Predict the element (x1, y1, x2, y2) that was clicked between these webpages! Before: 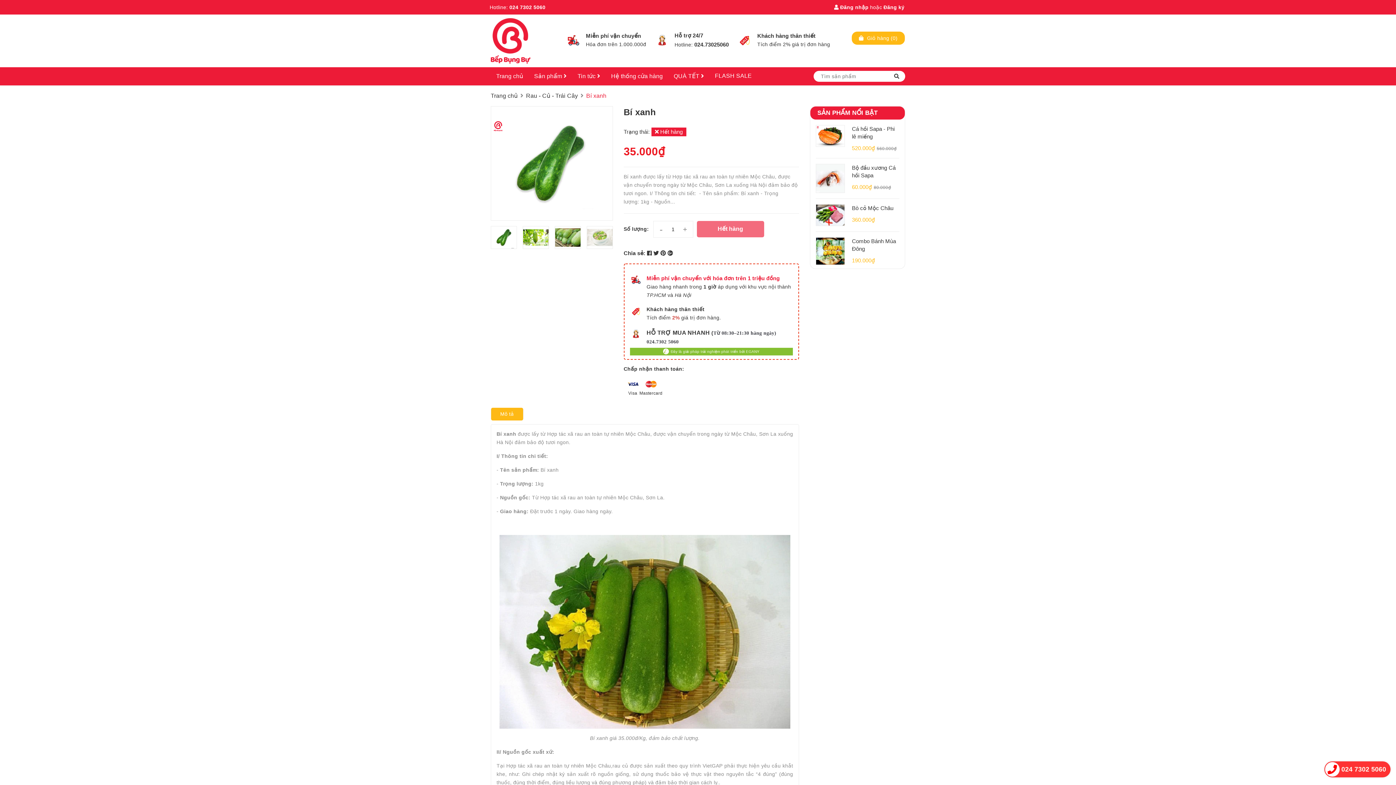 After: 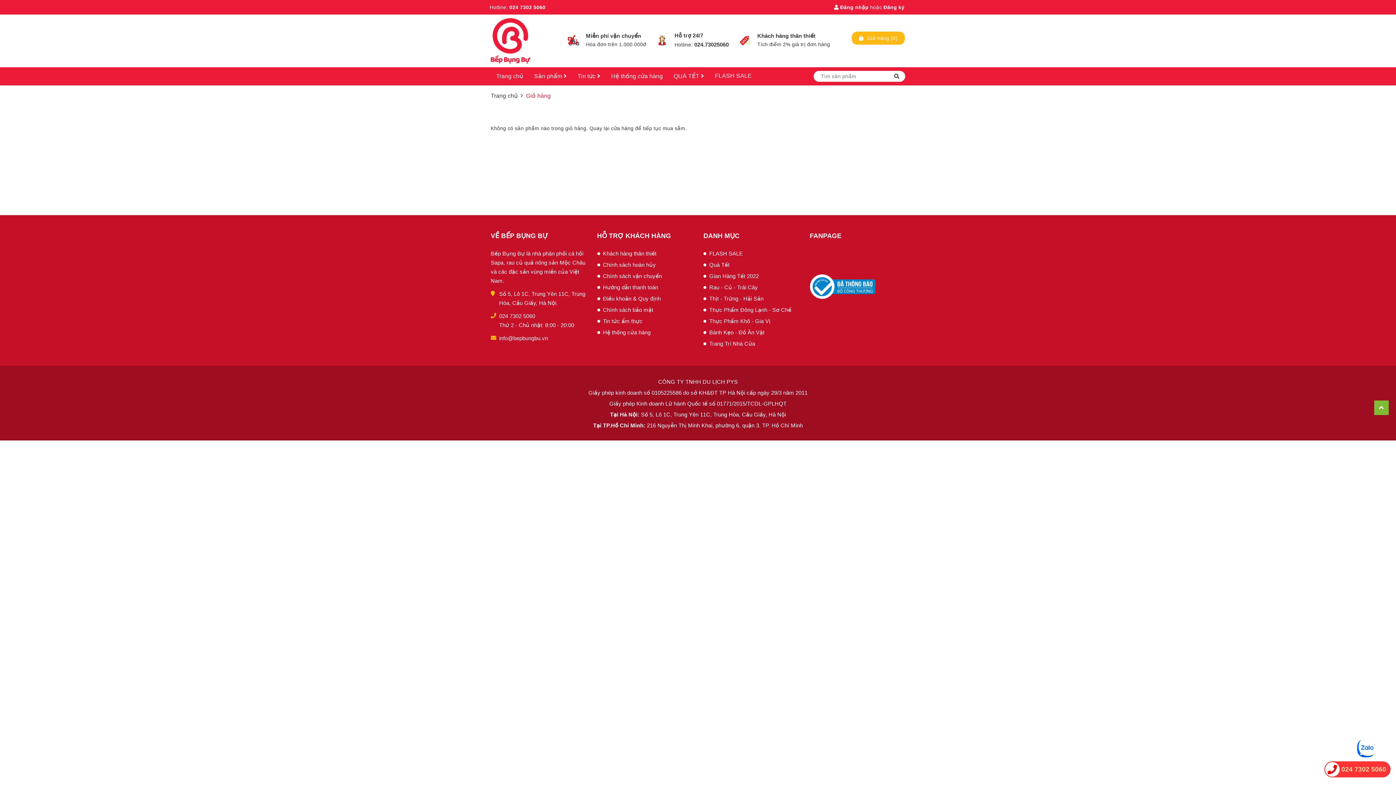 Action: bbox: (646, 275, 651, 281) label: M